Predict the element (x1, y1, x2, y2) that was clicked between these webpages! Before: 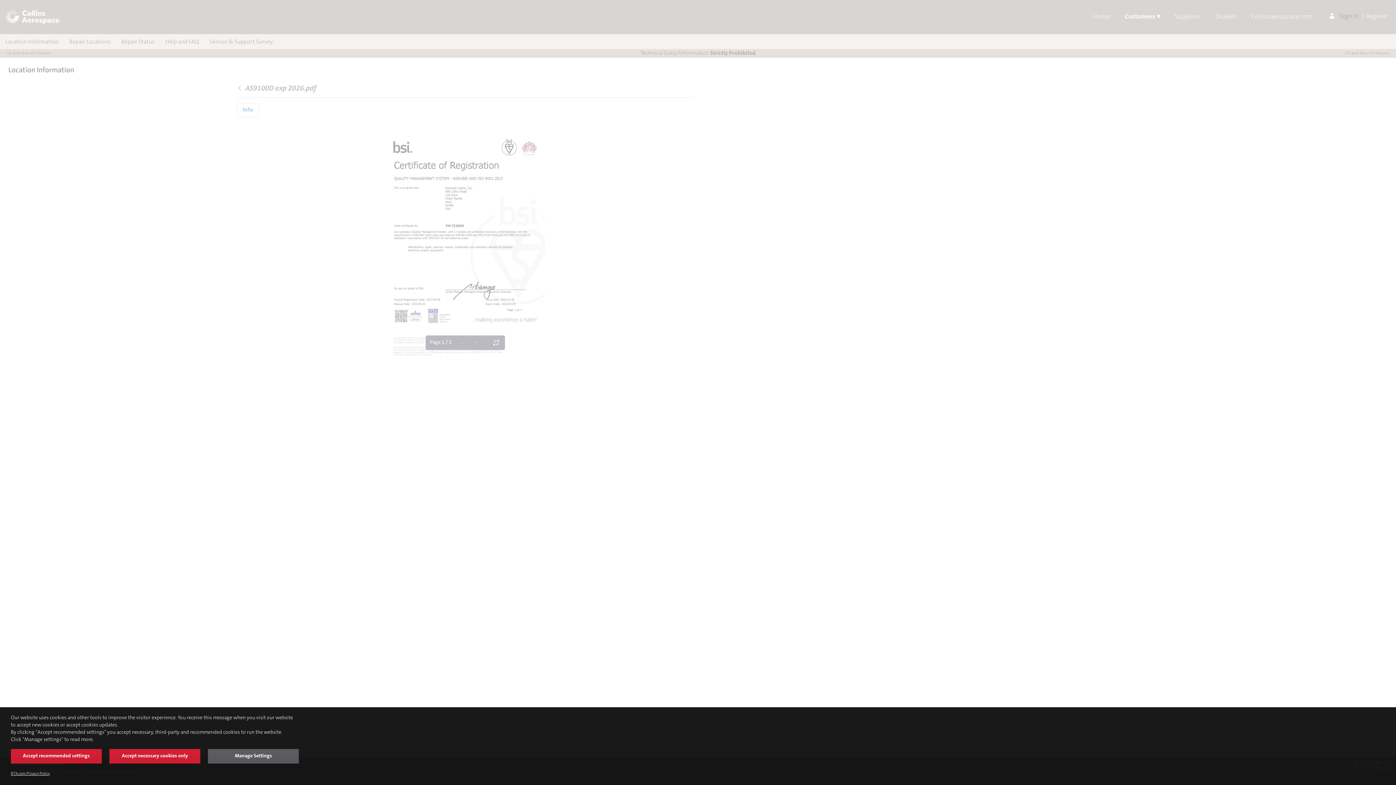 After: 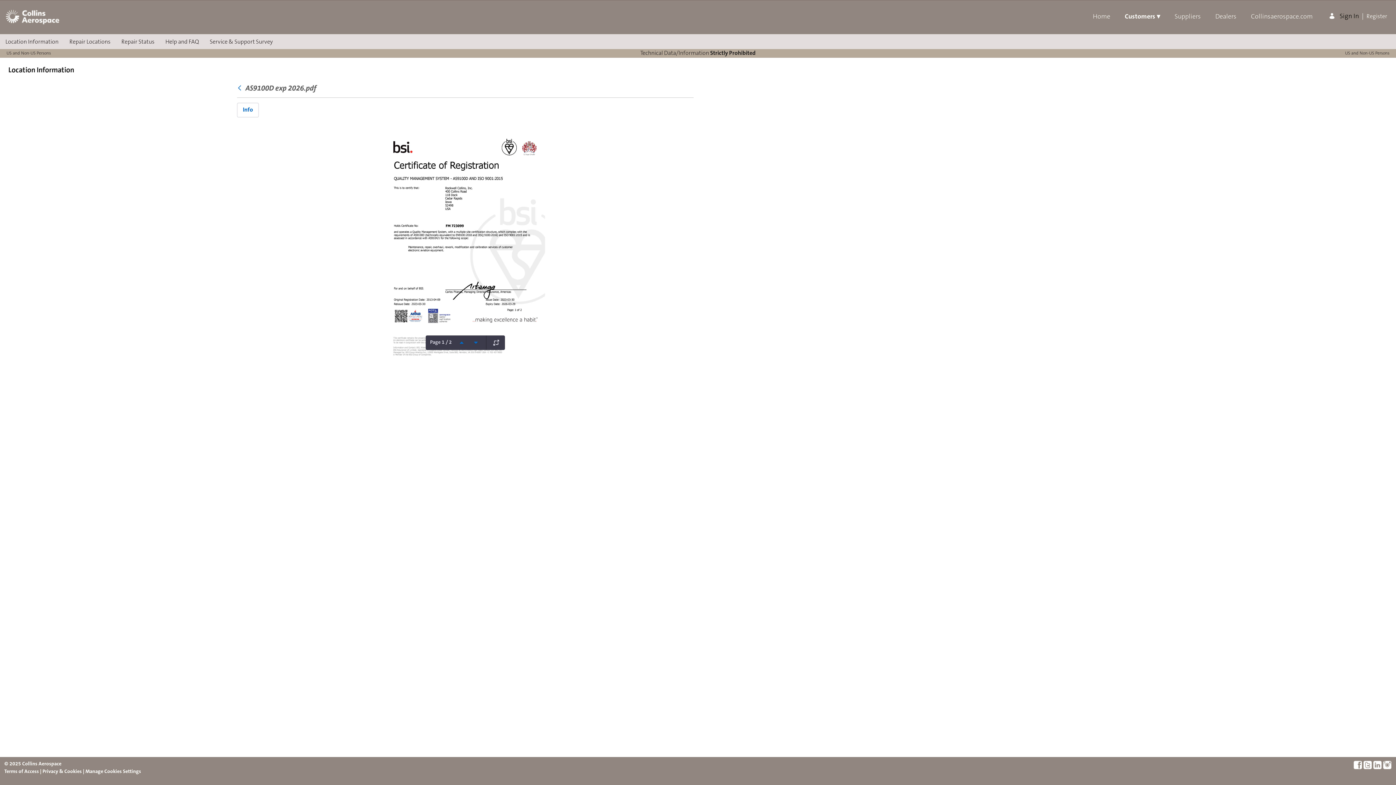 Action: label: Accept necessary cookies only bbox: (109, 749, 200, 764)